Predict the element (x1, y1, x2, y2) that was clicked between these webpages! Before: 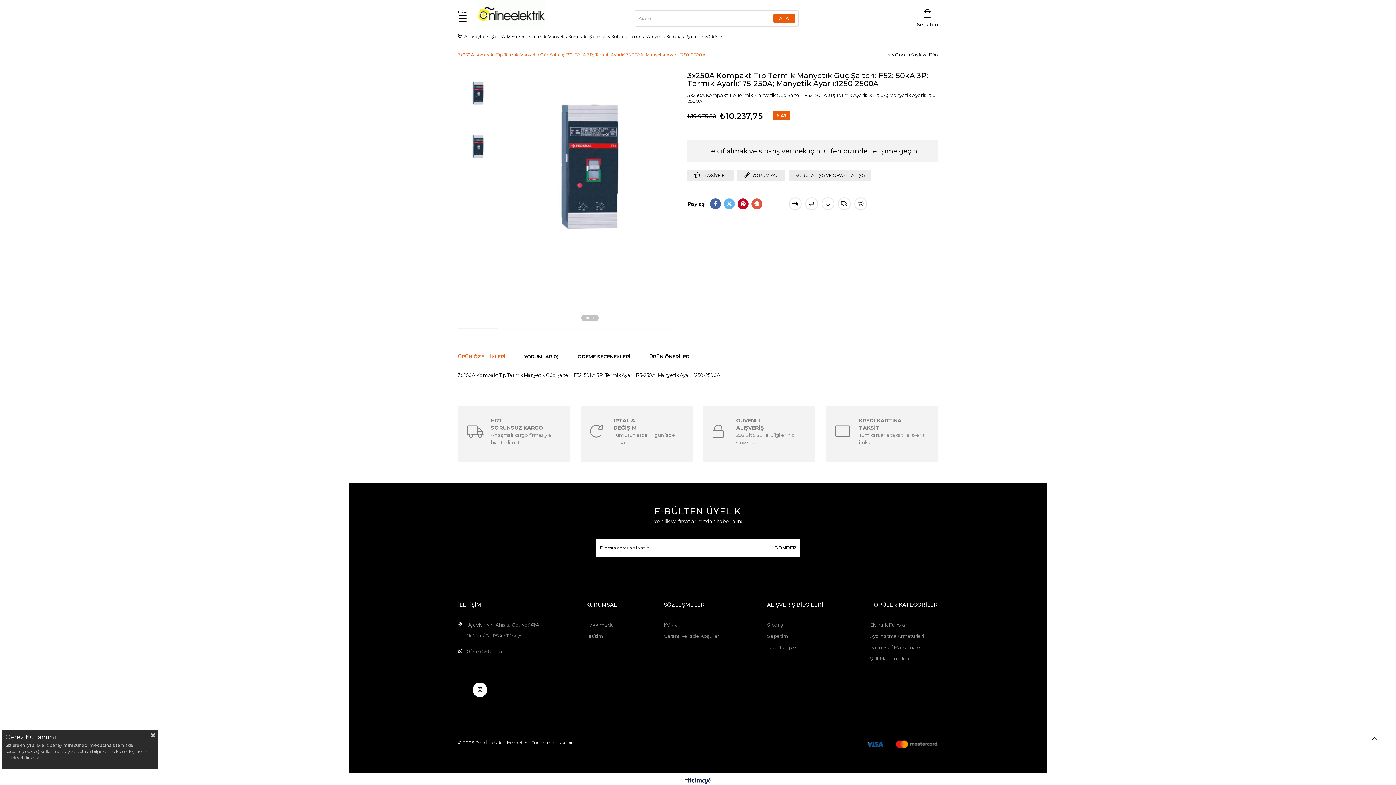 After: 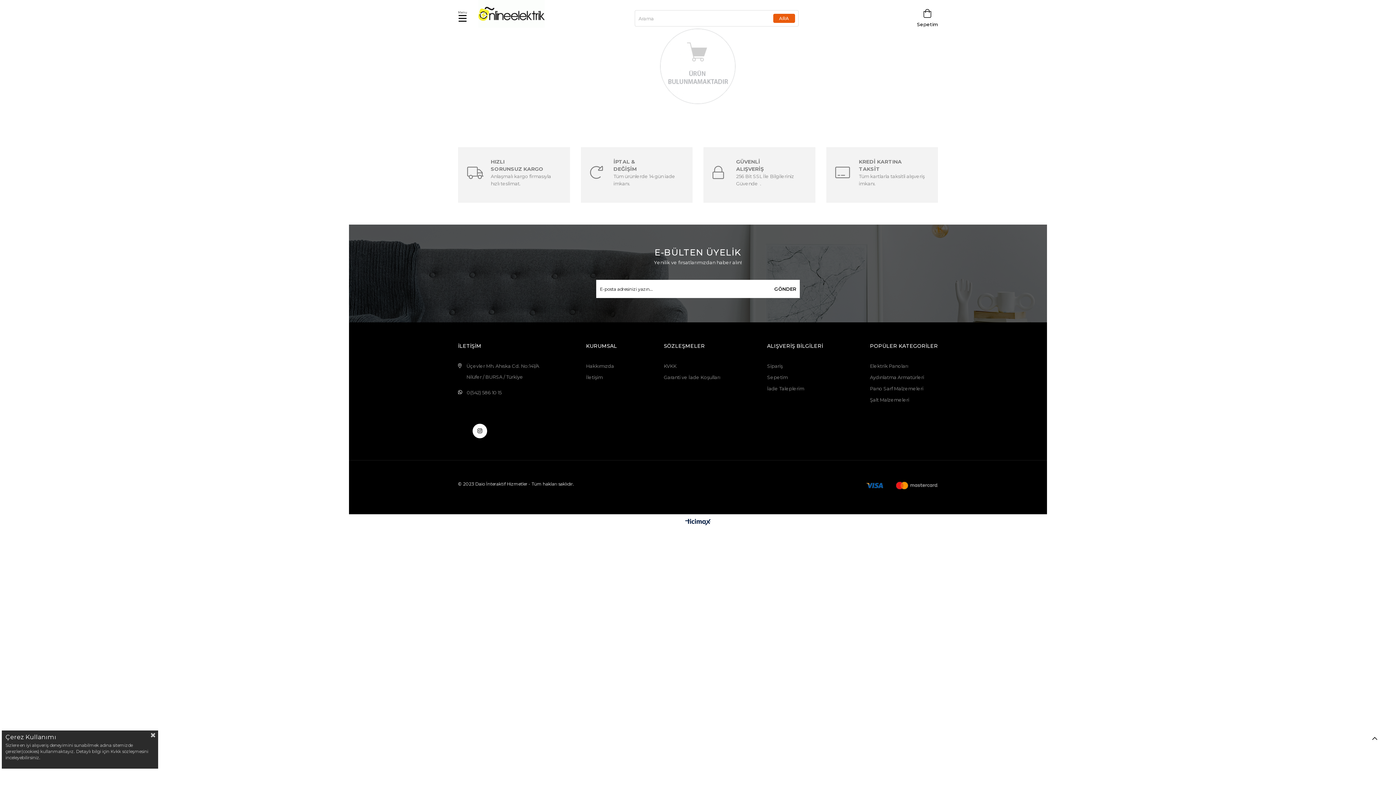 Action: label: Pano Sarf Malzemeleri bbox: (870, 644, 923, 650)